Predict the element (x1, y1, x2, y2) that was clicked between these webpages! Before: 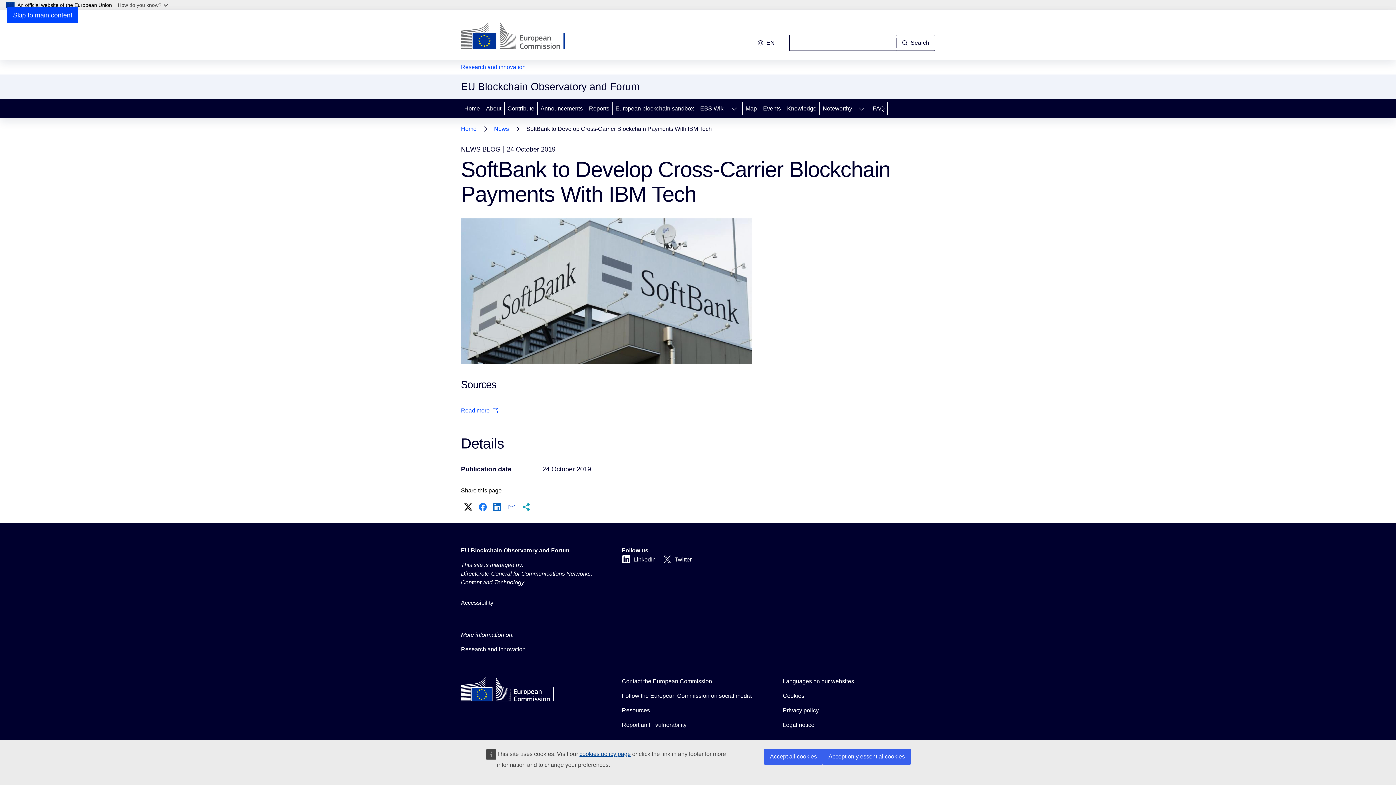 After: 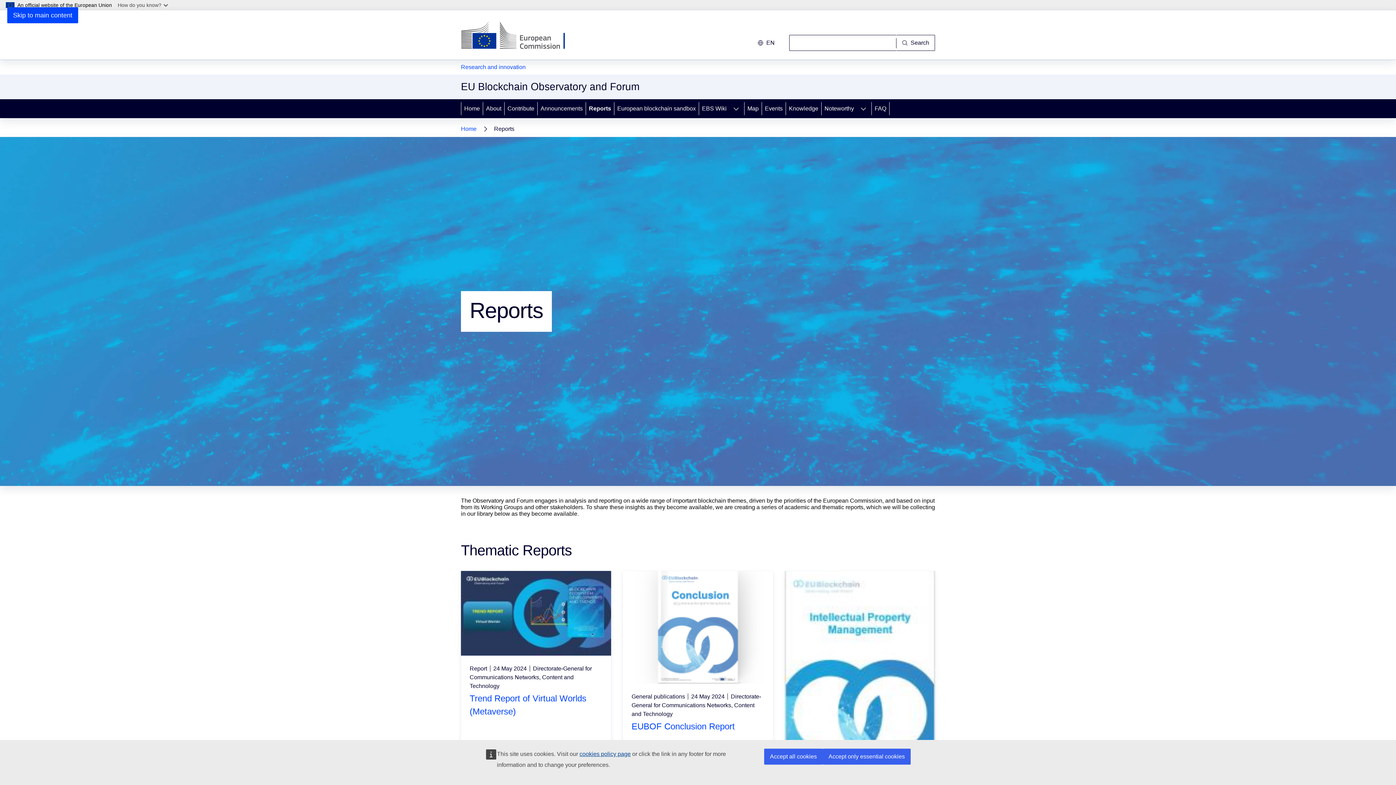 Action: label: Reports bbox: (586, 99, 612, 118)